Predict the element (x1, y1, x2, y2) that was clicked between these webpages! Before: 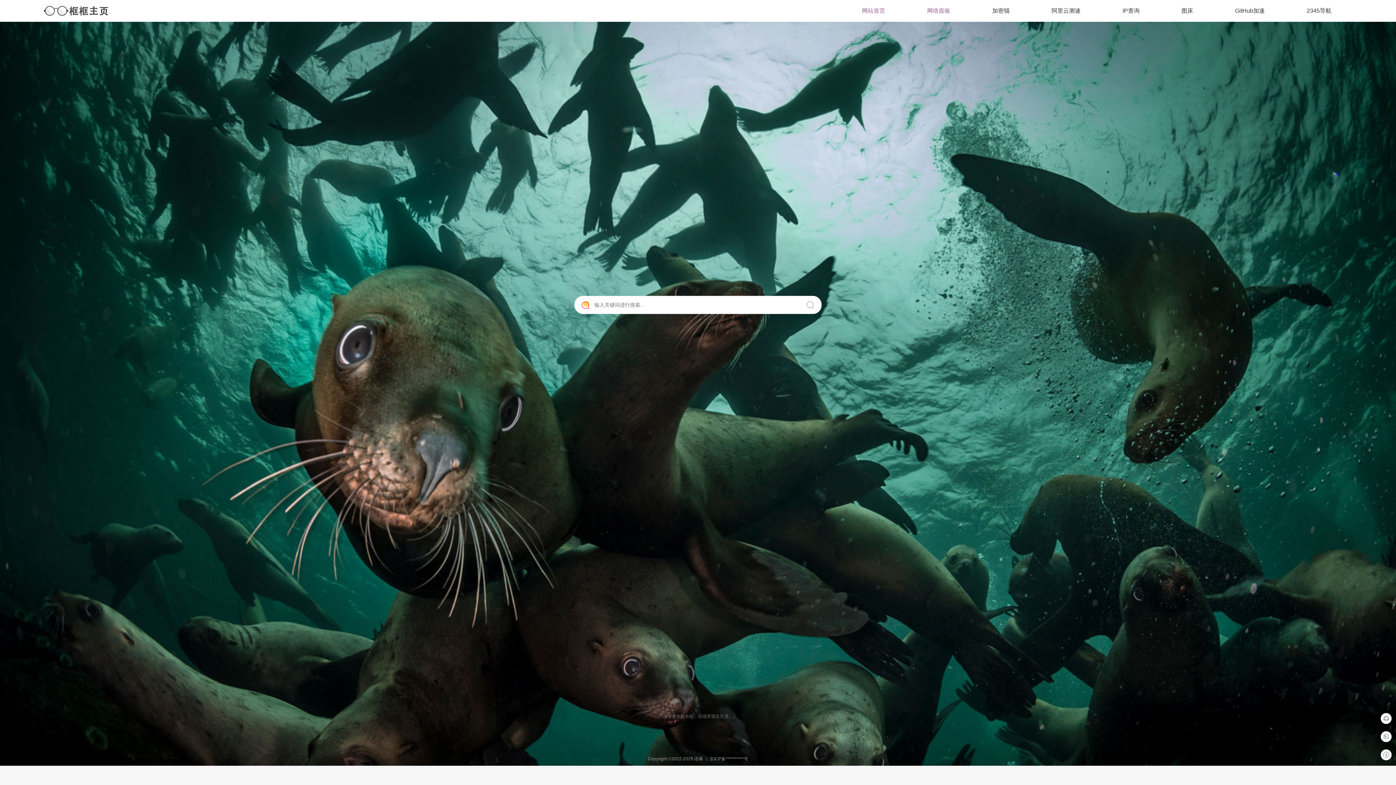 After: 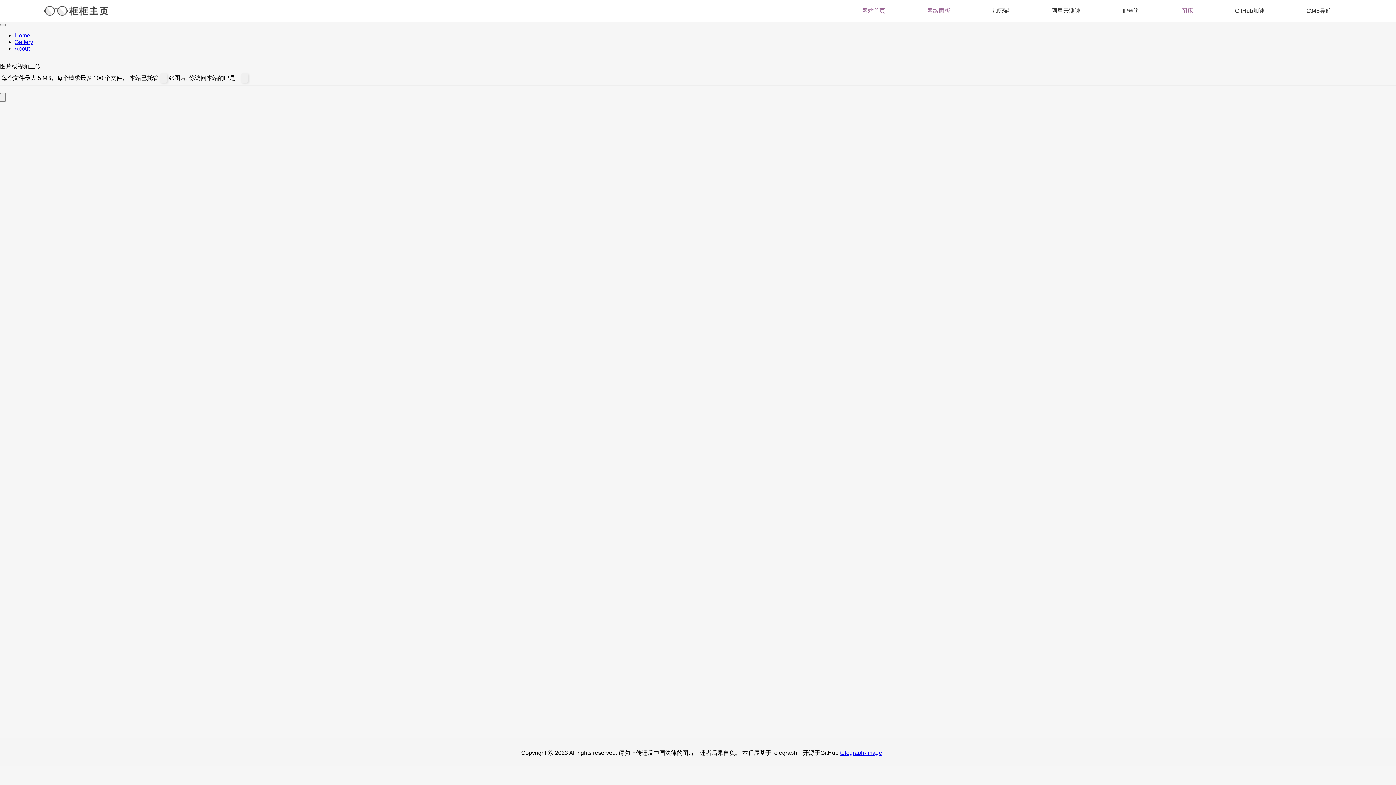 Action: label: 图床 bbox: (1181, 5, 1193, 16)